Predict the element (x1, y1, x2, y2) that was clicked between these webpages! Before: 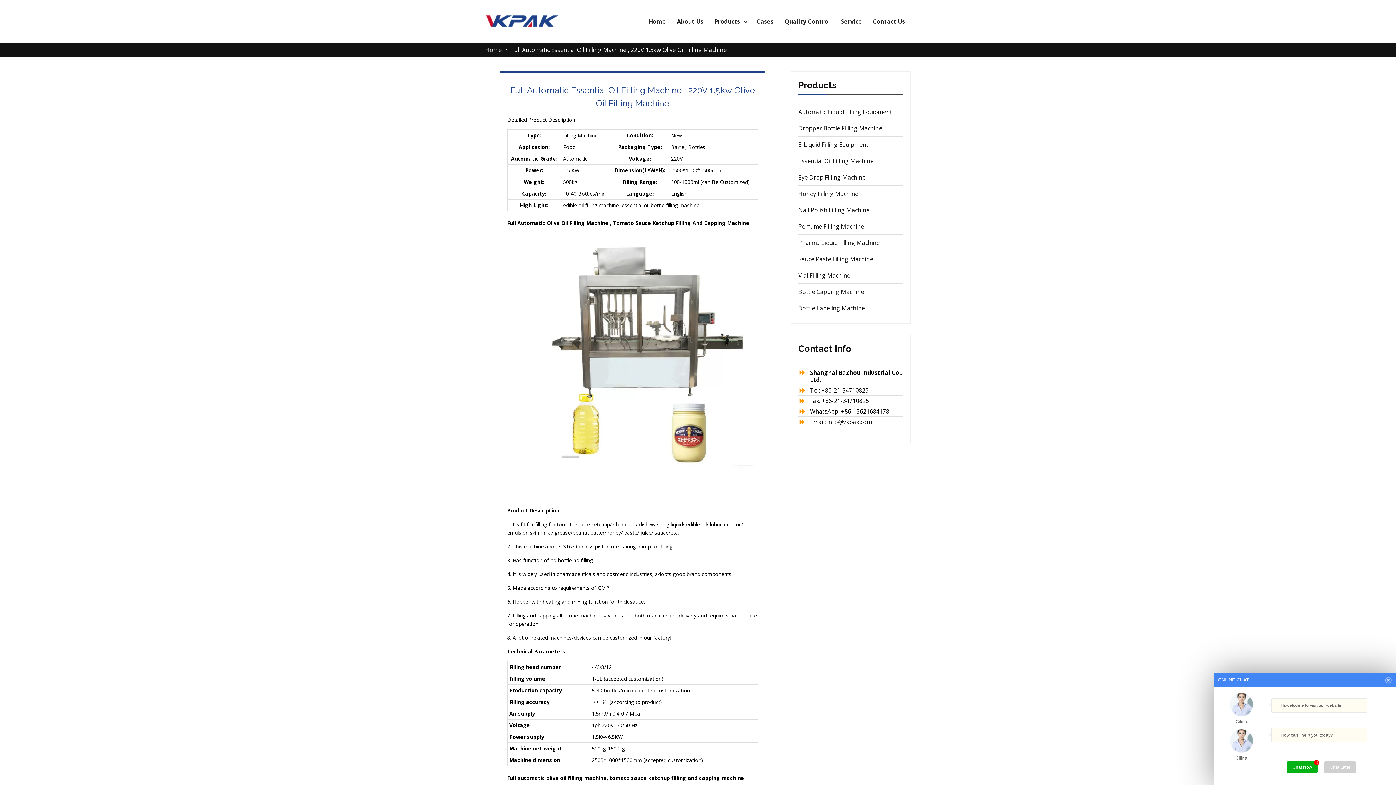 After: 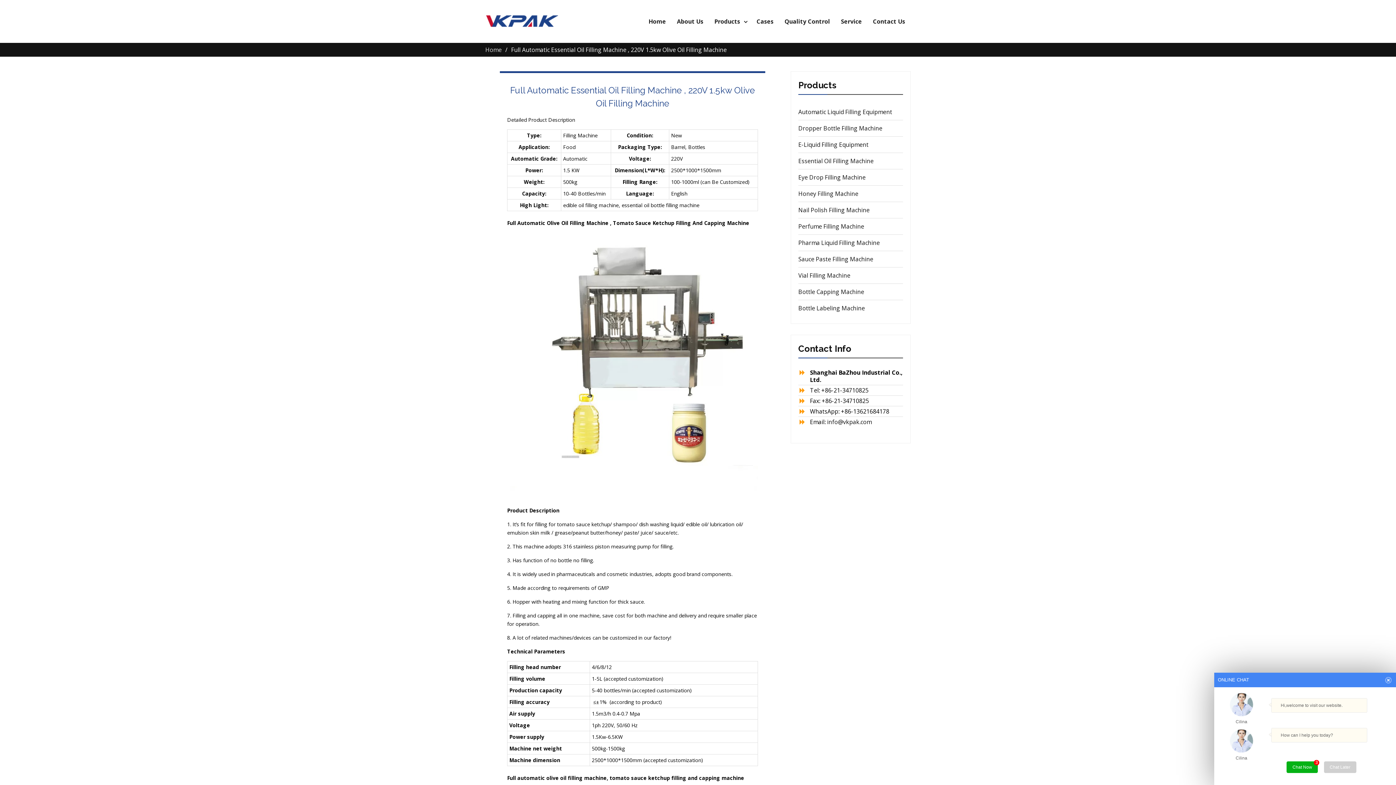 Action: bbox: (827, 418, 872, 426) label: info@vkpak.com